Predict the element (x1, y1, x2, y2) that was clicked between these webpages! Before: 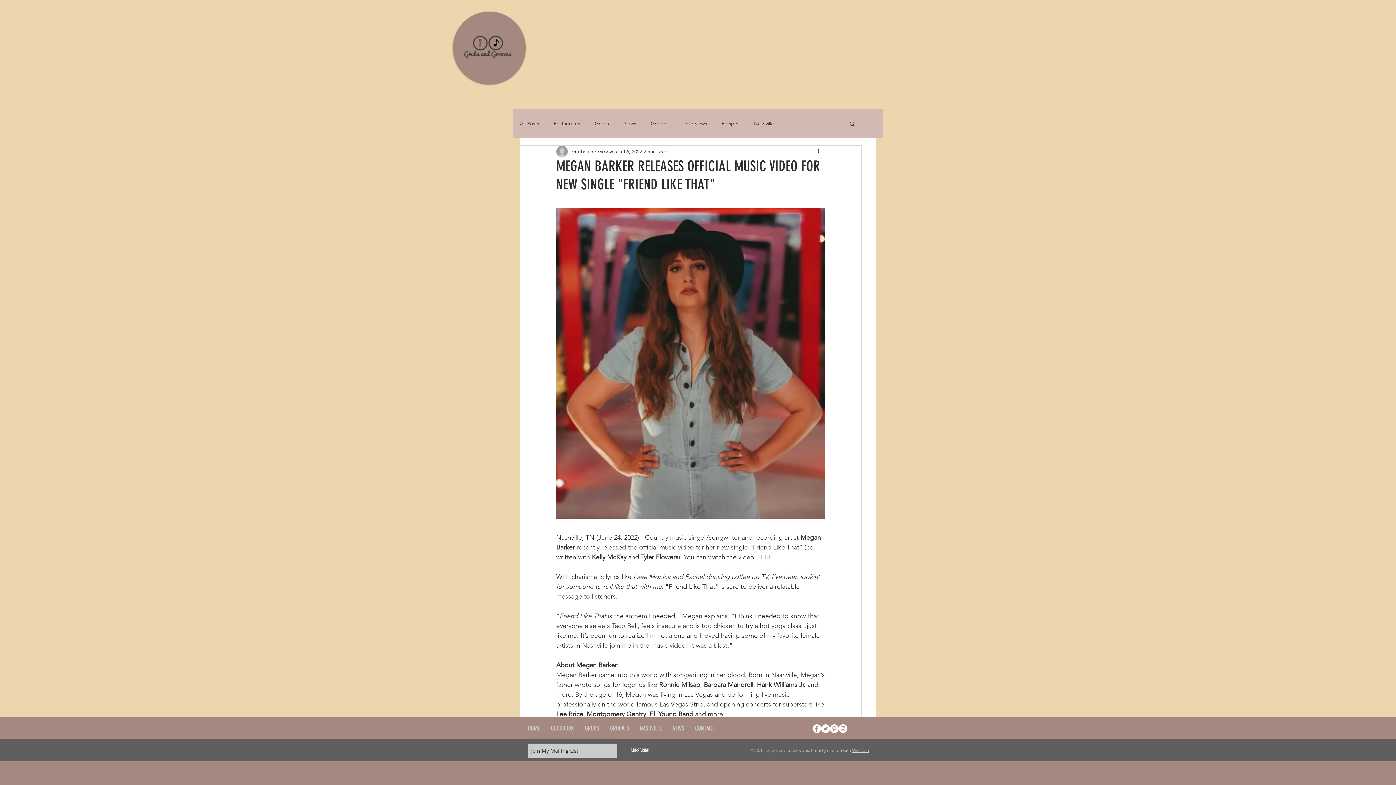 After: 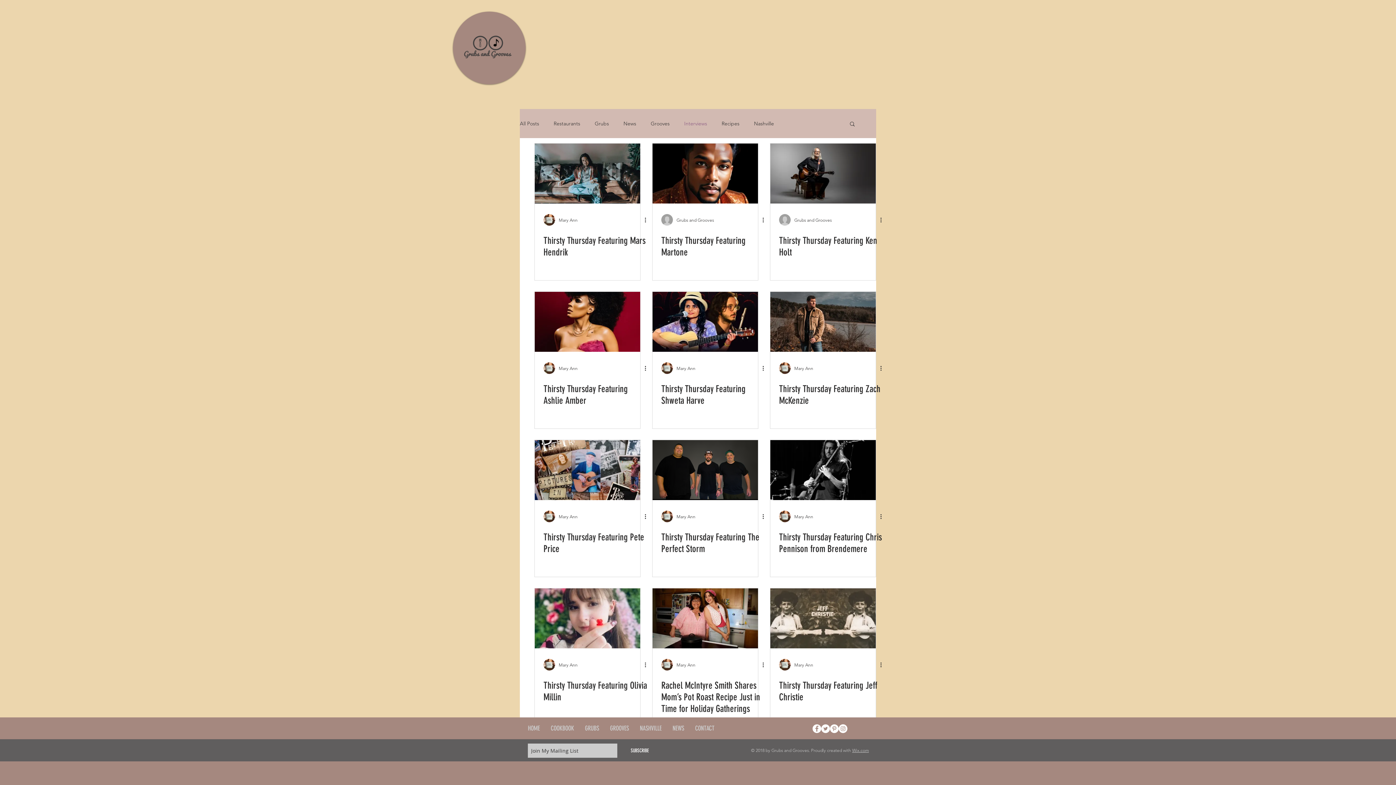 Action: label: Interviews bbox: (684, 120, 707, 127)